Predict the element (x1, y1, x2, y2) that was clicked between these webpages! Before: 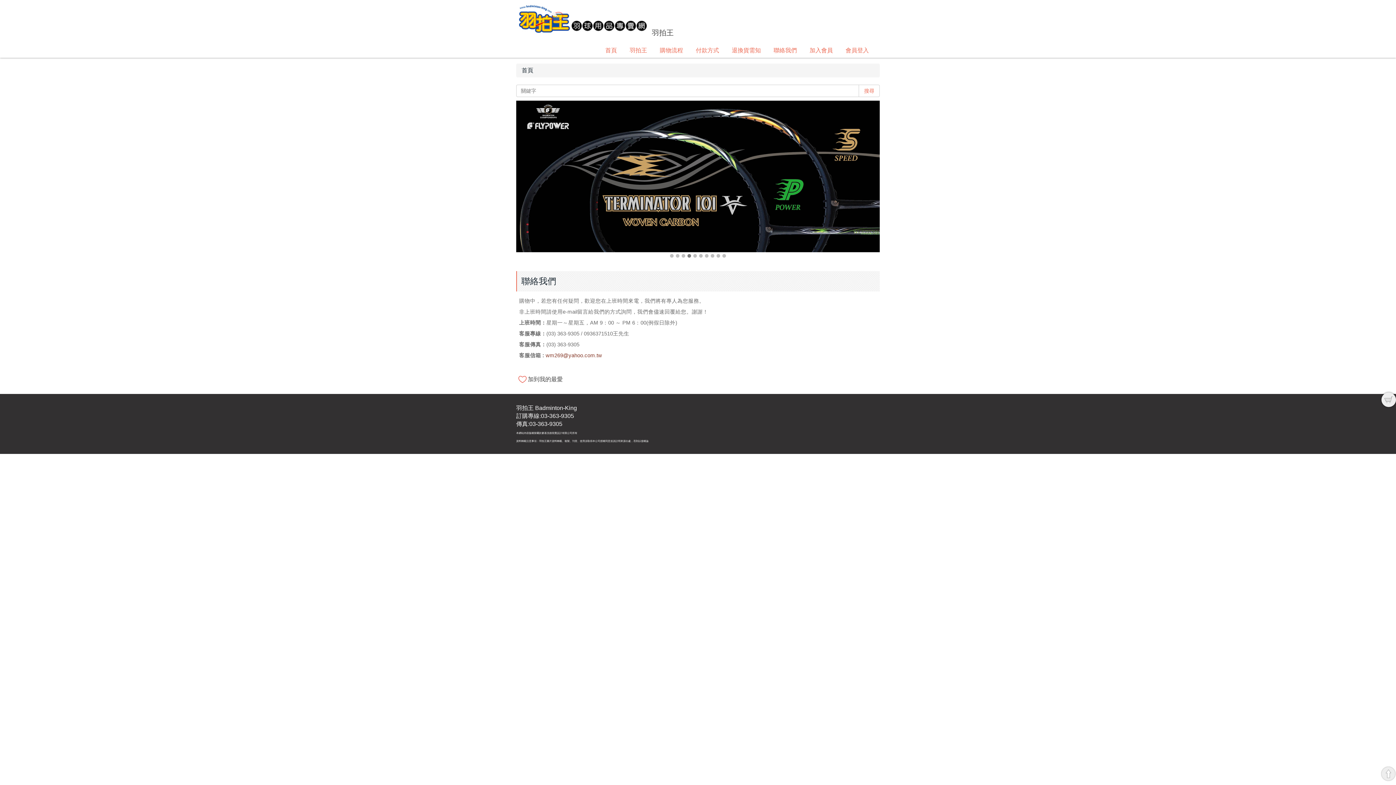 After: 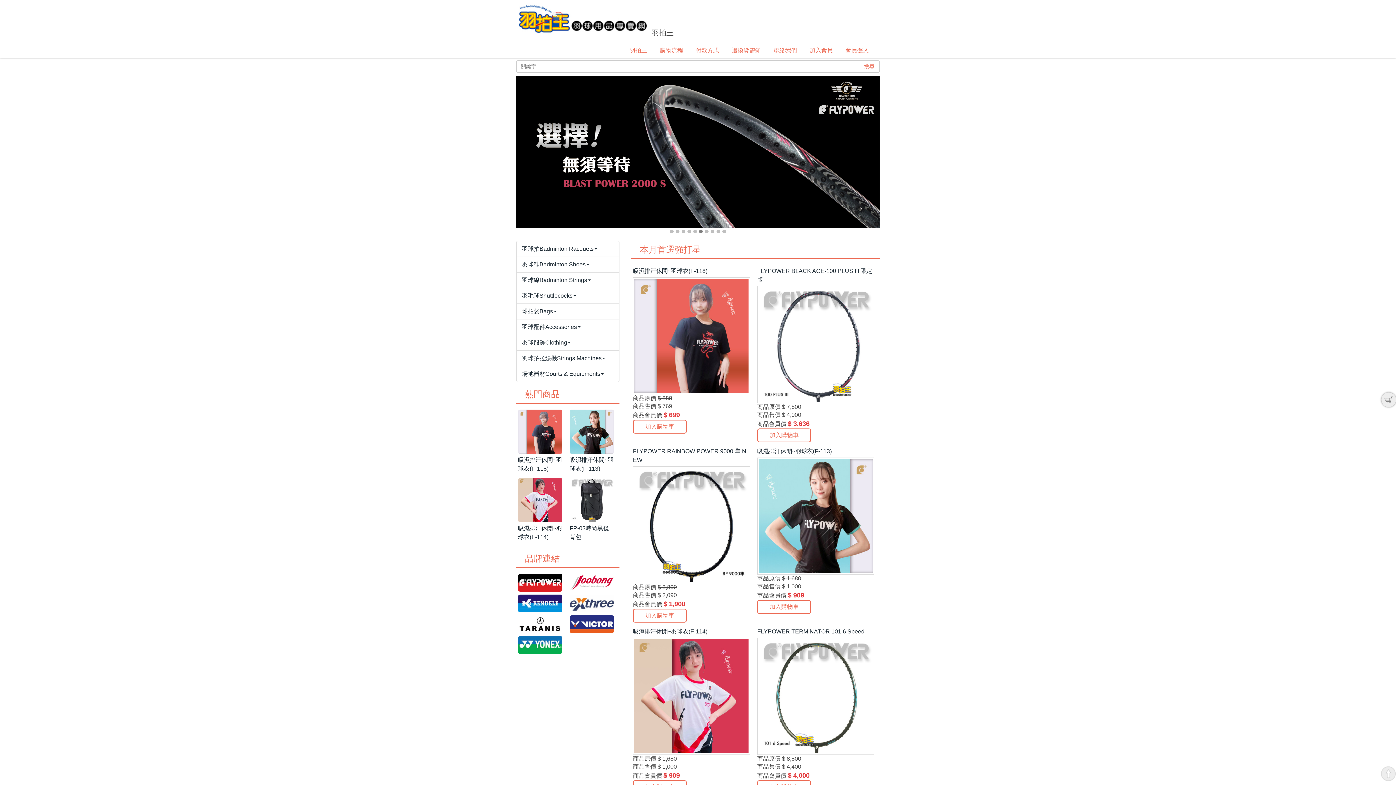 Action: label: 首頁 bbox: (600, 44, 622, 57)